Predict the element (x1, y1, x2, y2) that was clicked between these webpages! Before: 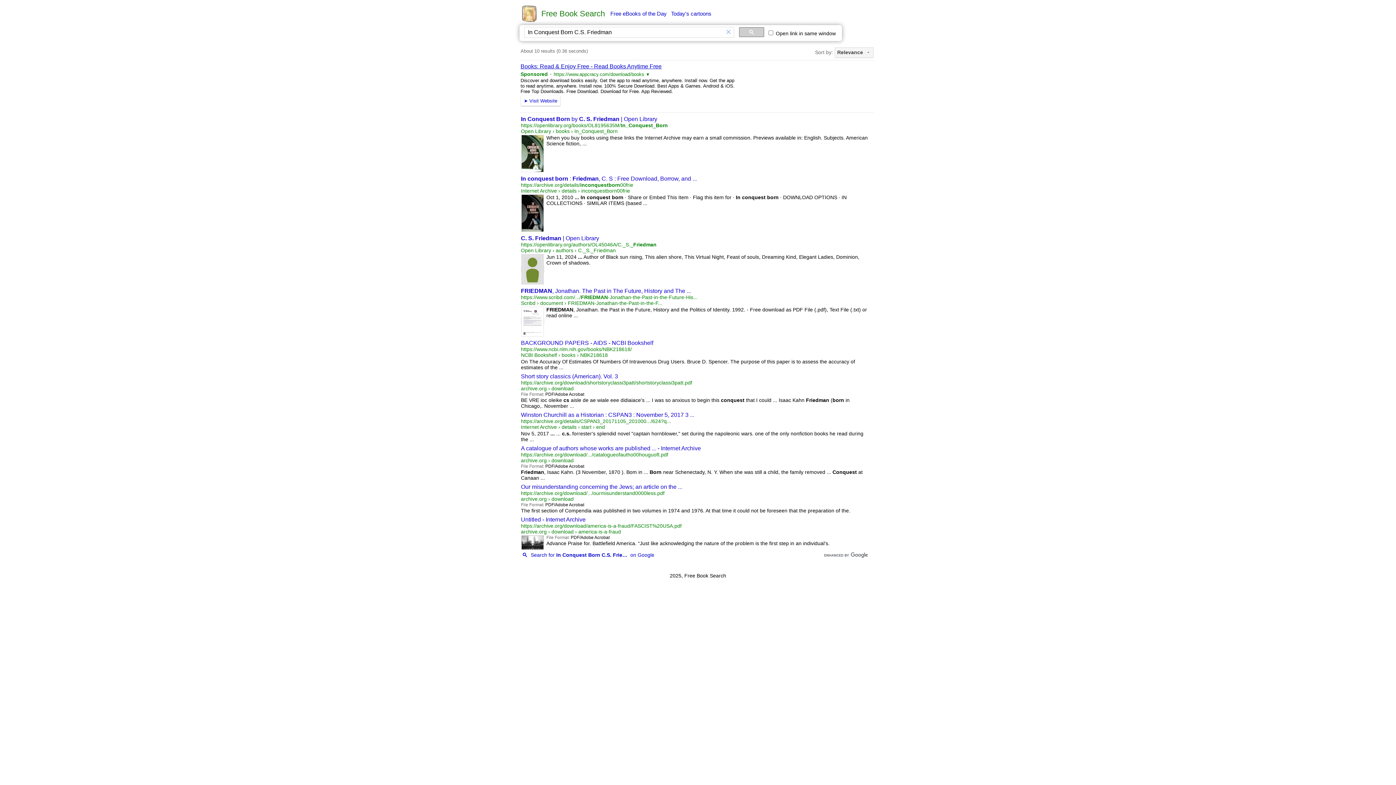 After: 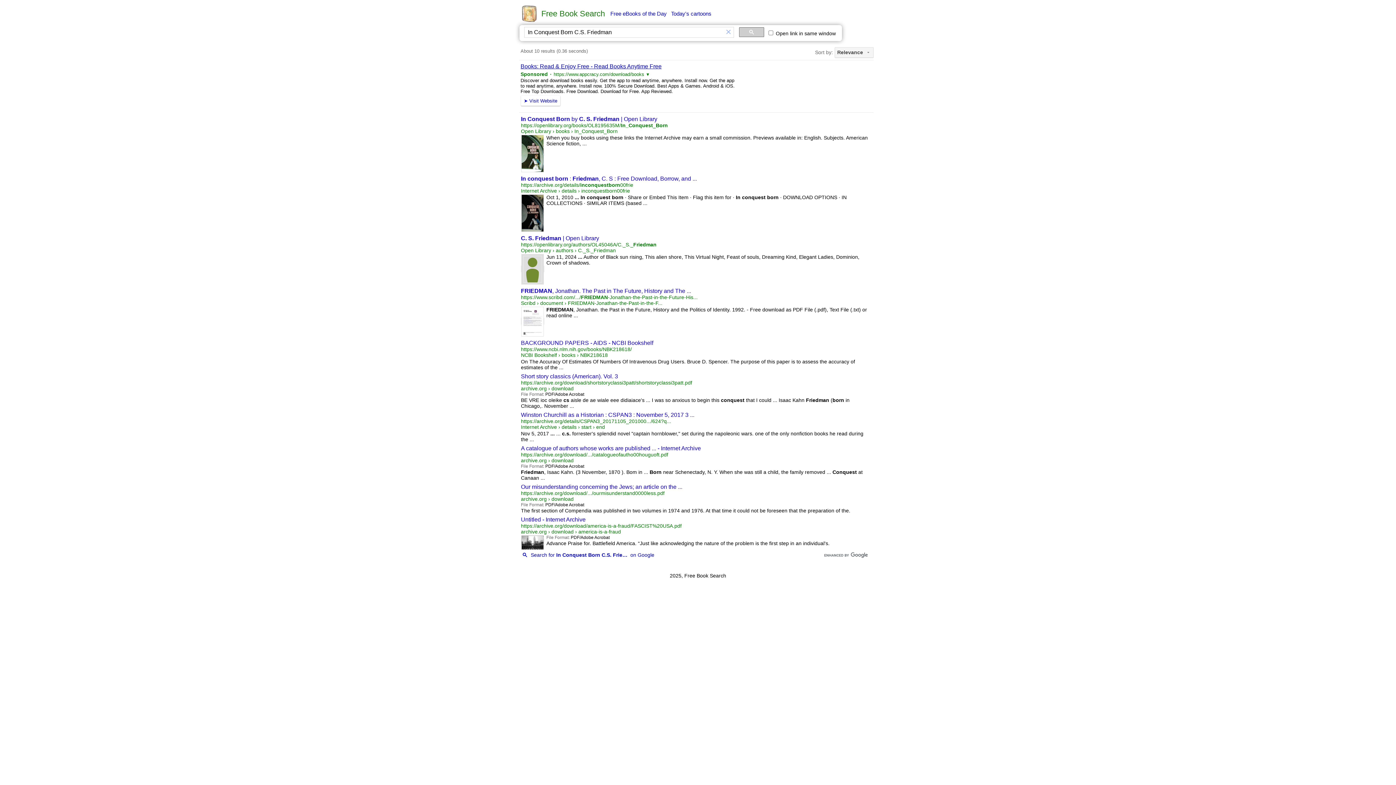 Action: bbox: (823, 553, 868, 558)